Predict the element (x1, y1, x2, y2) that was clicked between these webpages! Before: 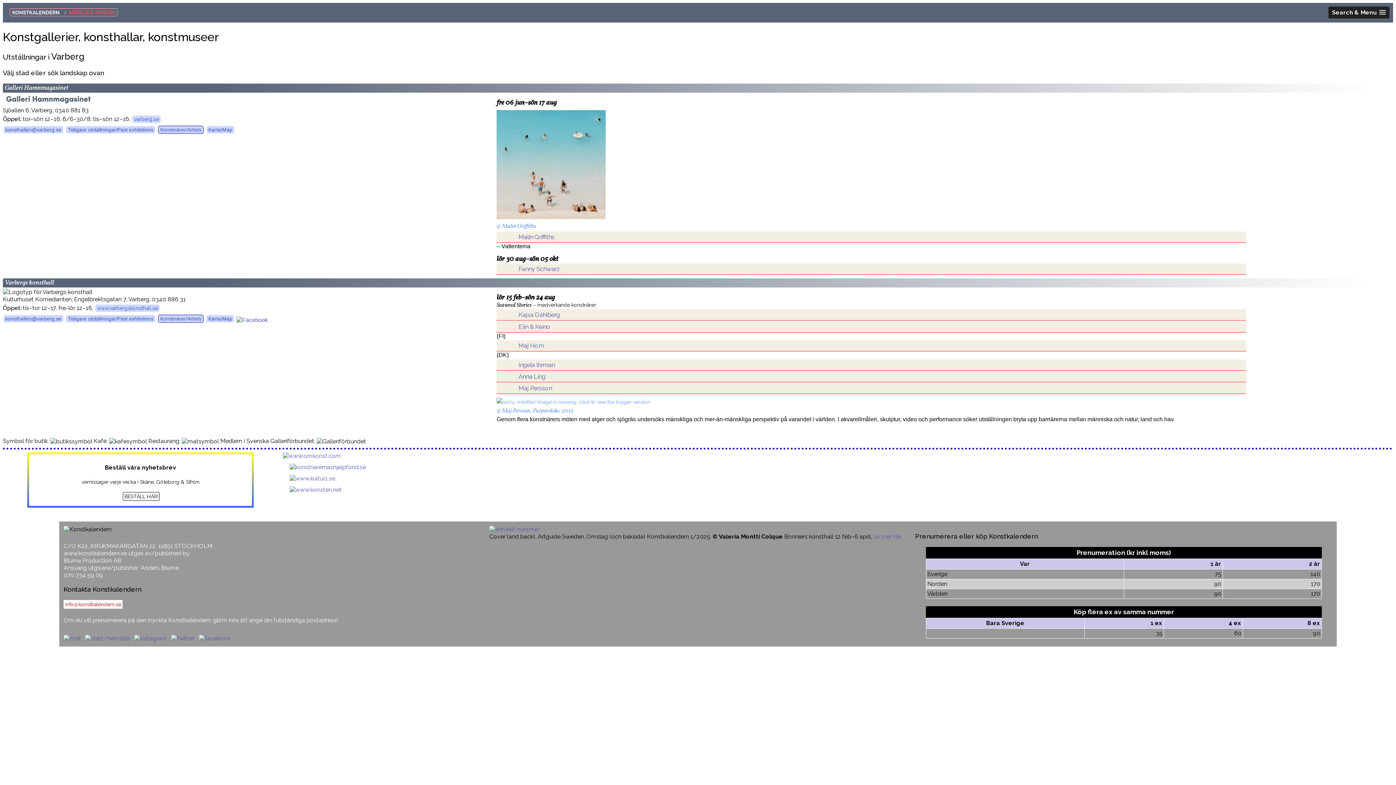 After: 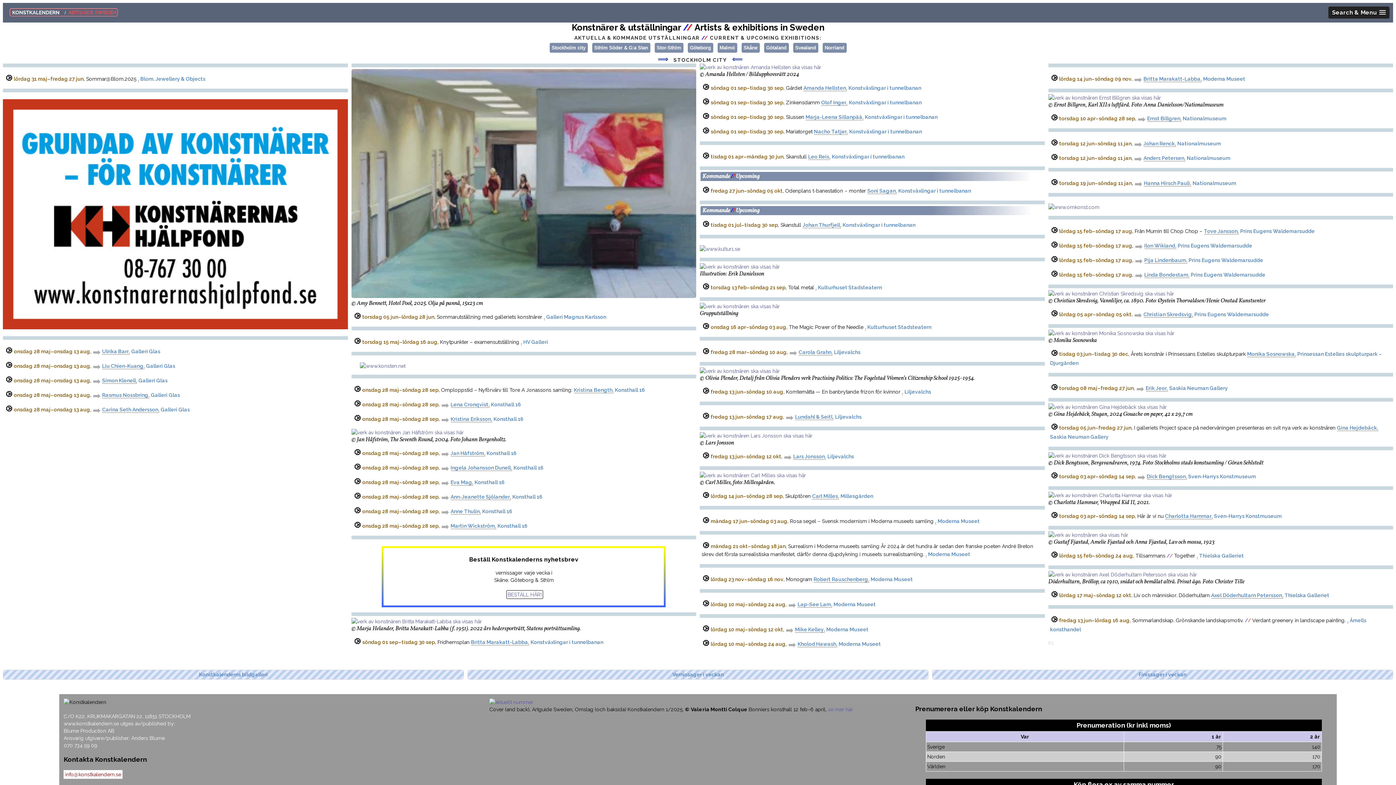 Action: bbox: (9, 6, 118, 14)